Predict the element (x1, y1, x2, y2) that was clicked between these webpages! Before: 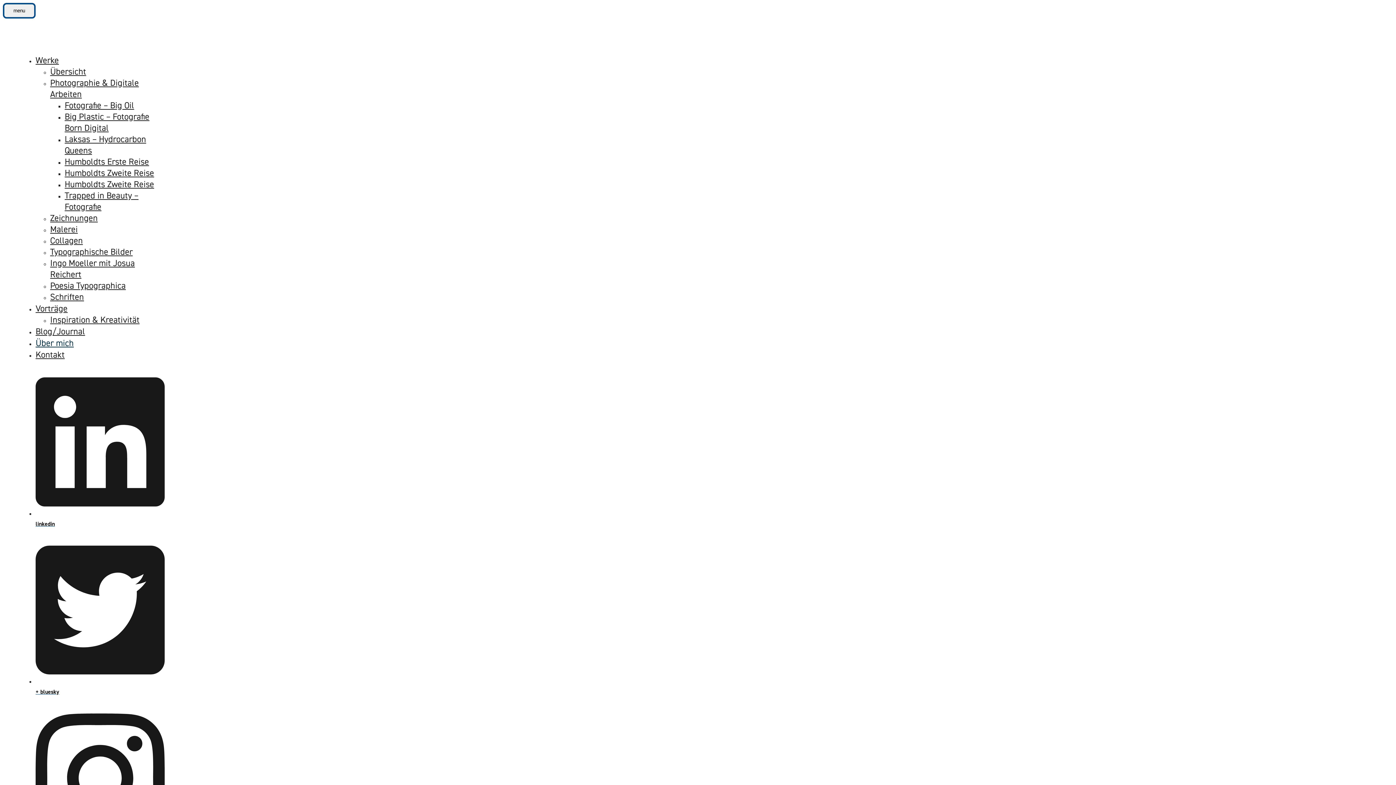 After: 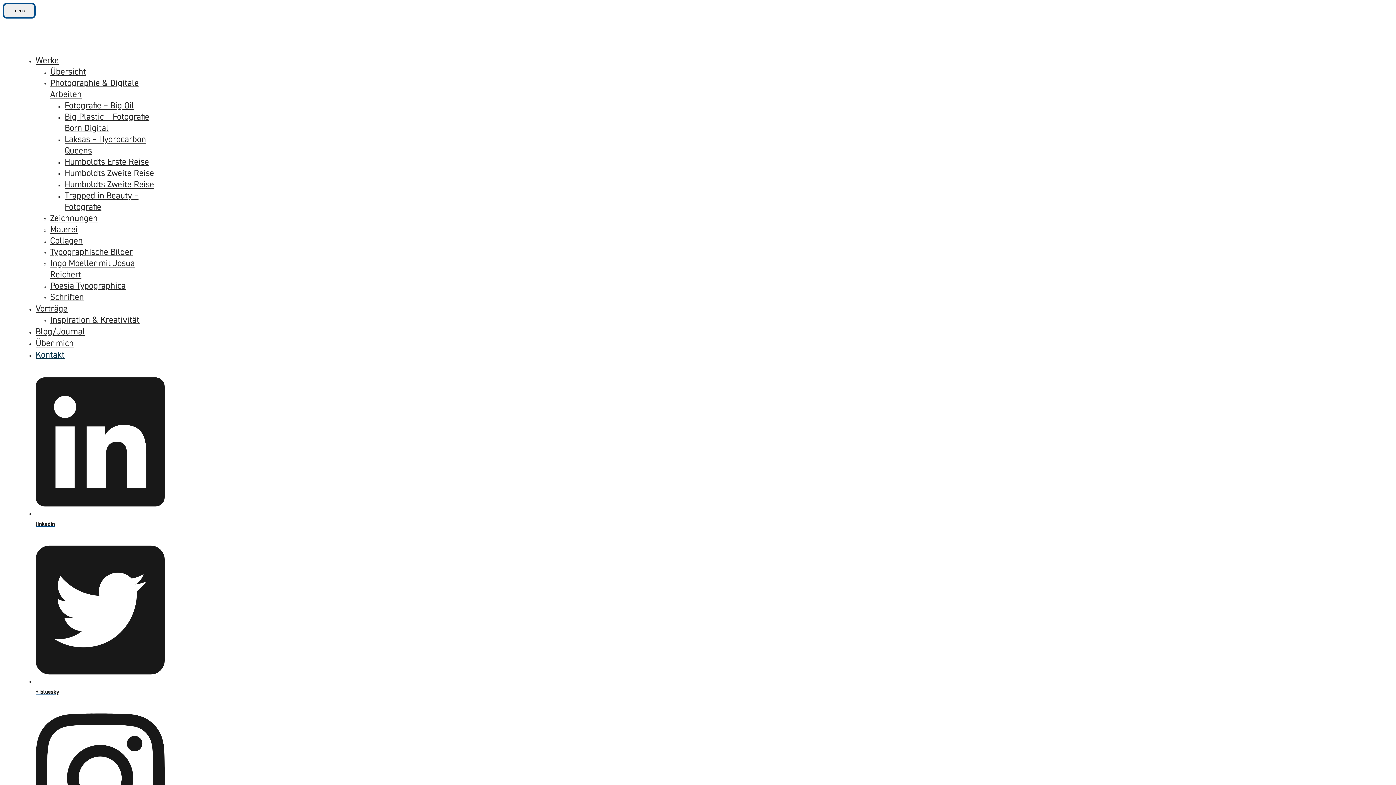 Action: bbox: (35, 344, 64, 365) label: Kontakt